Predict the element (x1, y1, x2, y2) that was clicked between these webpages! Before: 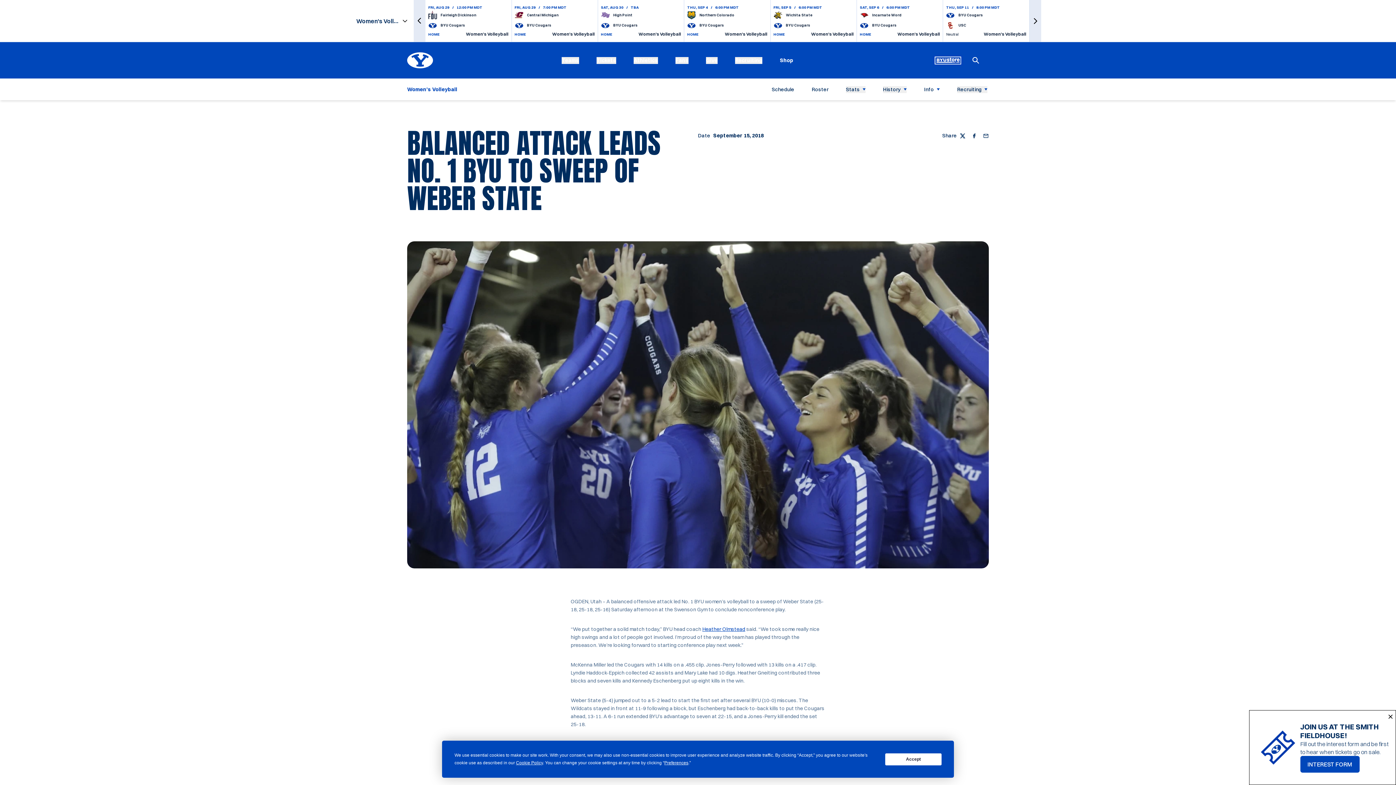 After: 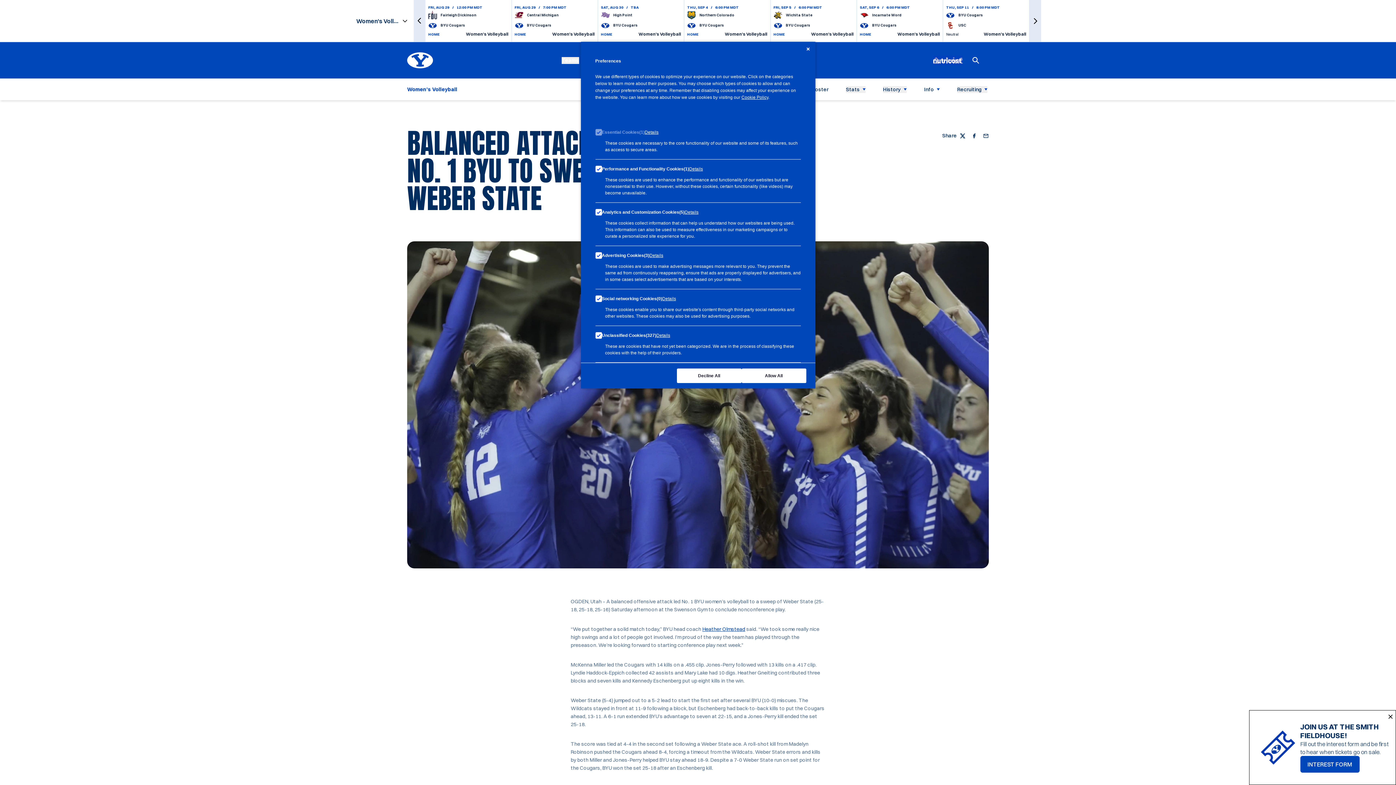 Action: bbox: (664, 760, 688, 765) label: Preferences